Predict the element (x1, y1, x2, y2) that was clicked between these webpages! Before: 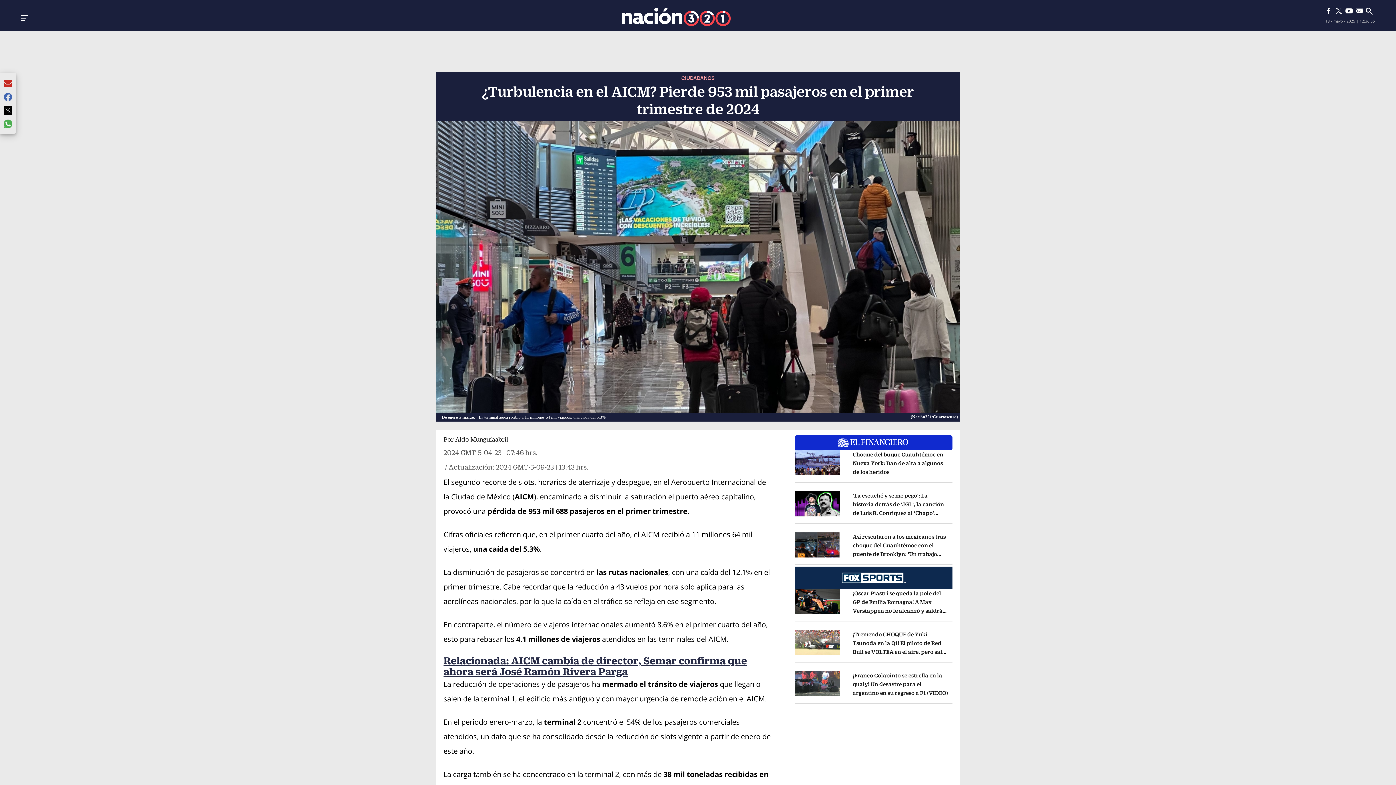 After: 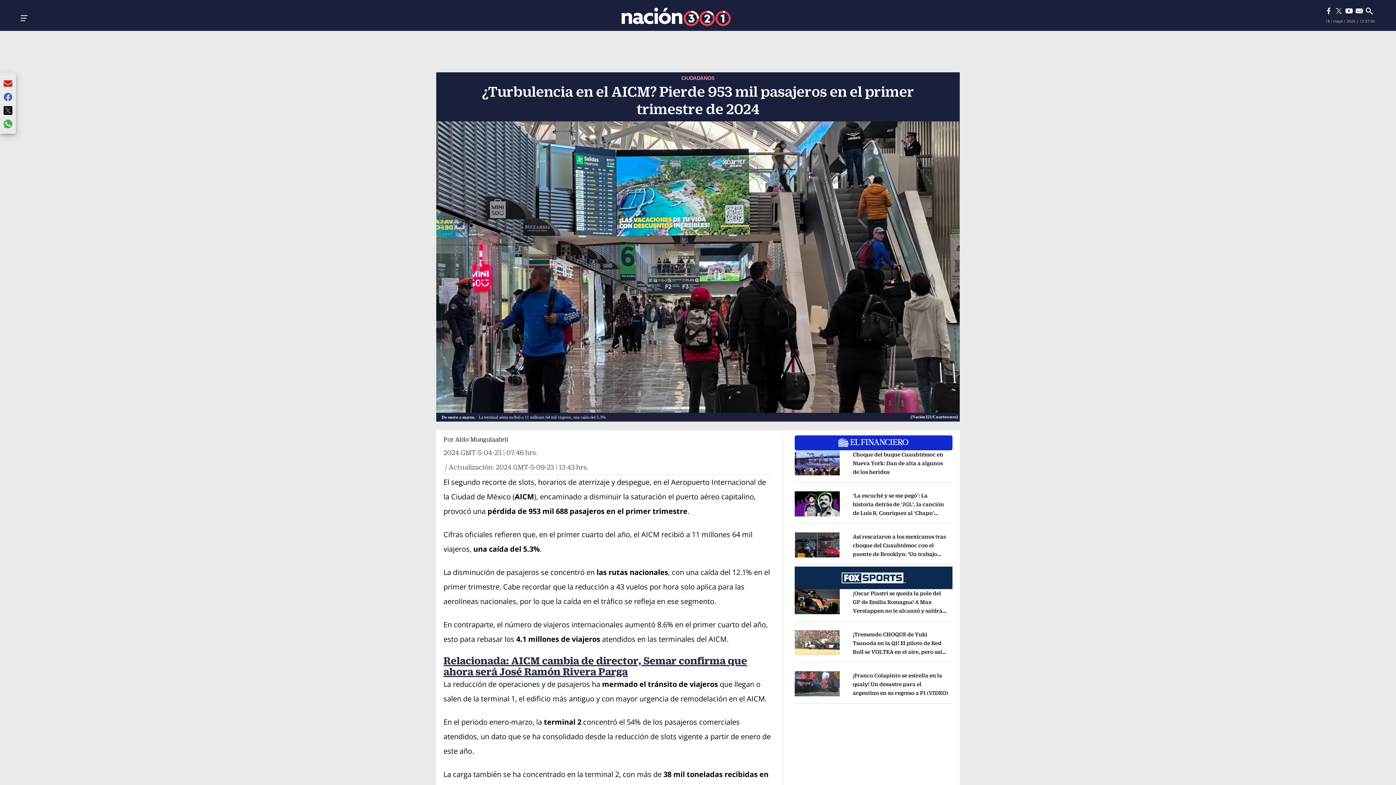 Action: label: Mail bbox: (1355, 5, 1363, 16)